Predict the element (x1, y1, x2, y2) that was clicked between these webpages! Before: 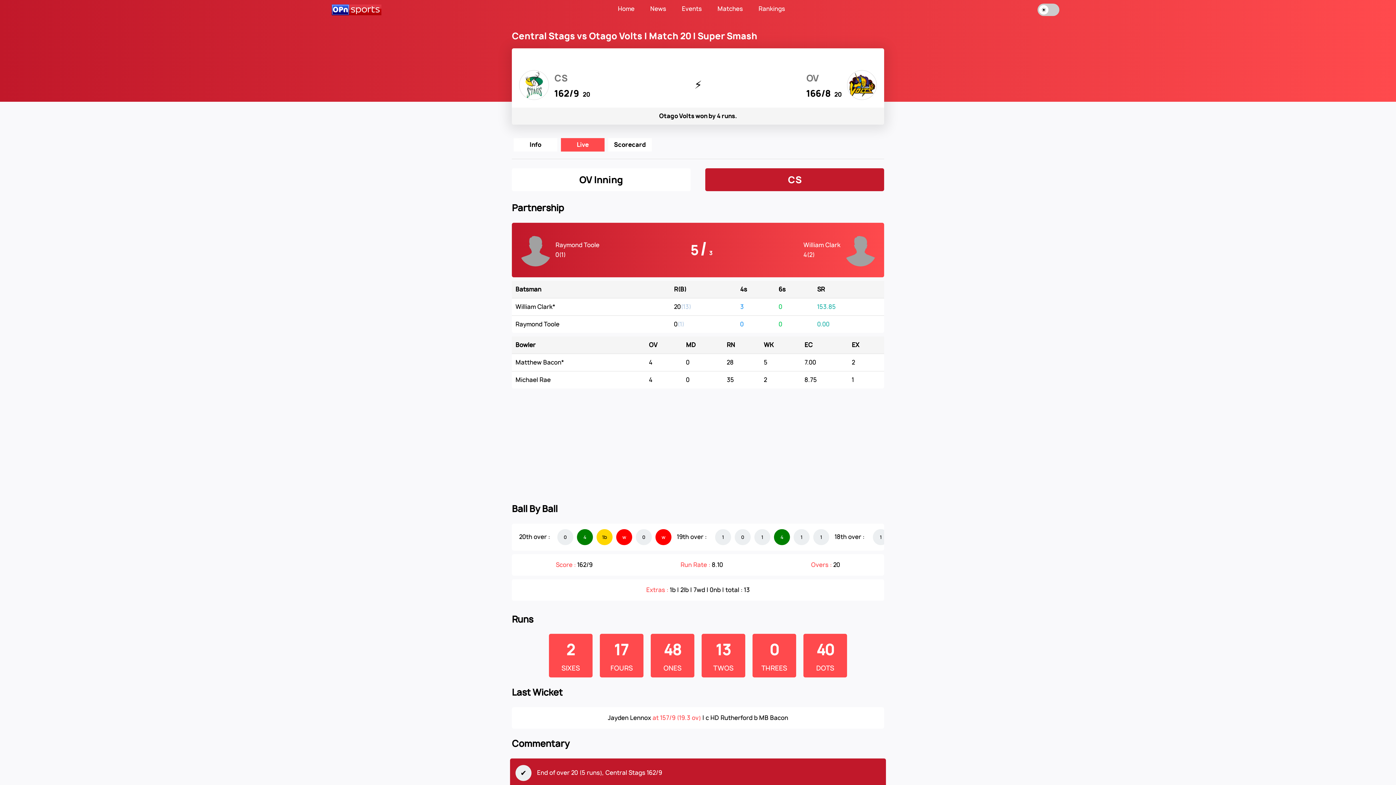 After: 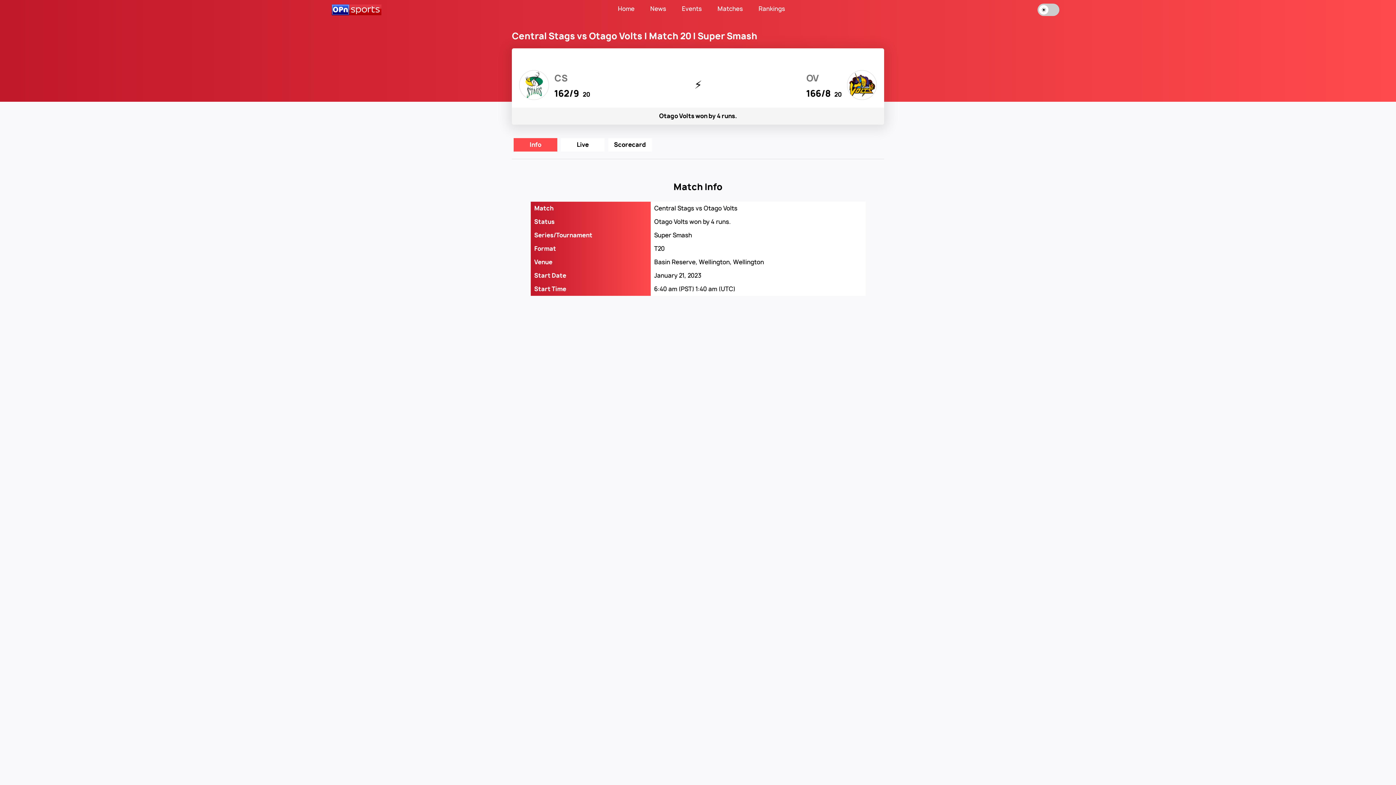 Action: bbox: (513, 138, 557, 151) label: Info